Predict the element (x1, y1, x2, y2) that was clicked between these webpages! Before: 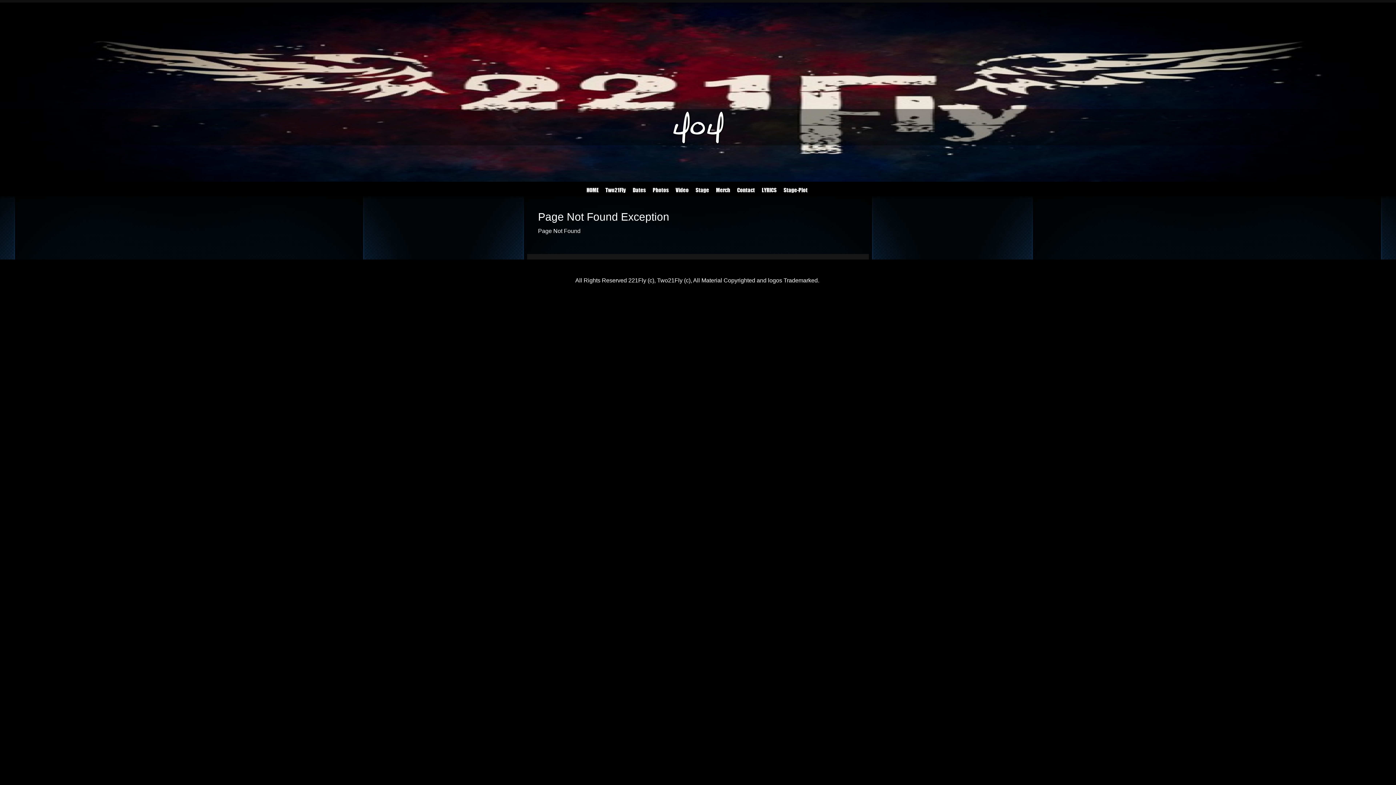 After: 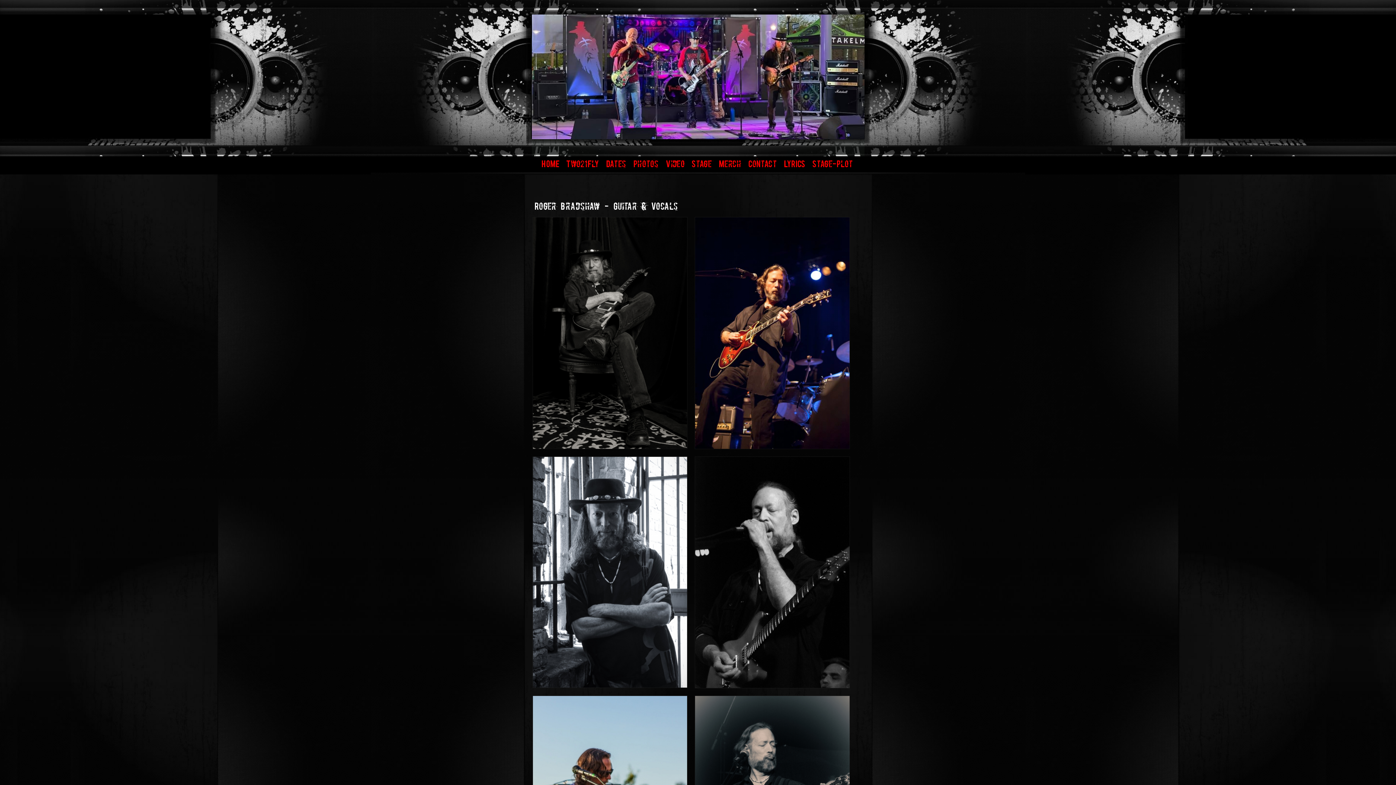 Action: label: Photos bbox: (651, 185, 670, 194)